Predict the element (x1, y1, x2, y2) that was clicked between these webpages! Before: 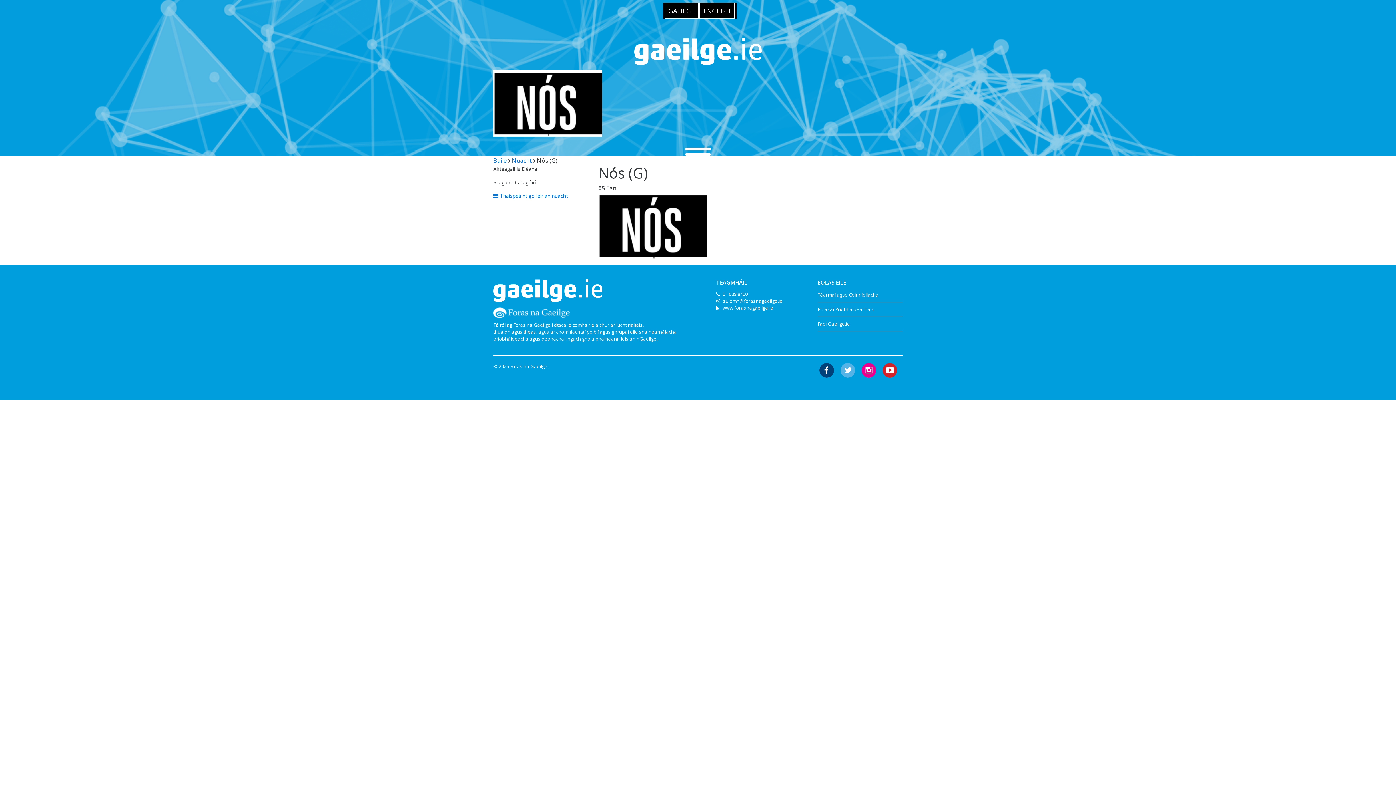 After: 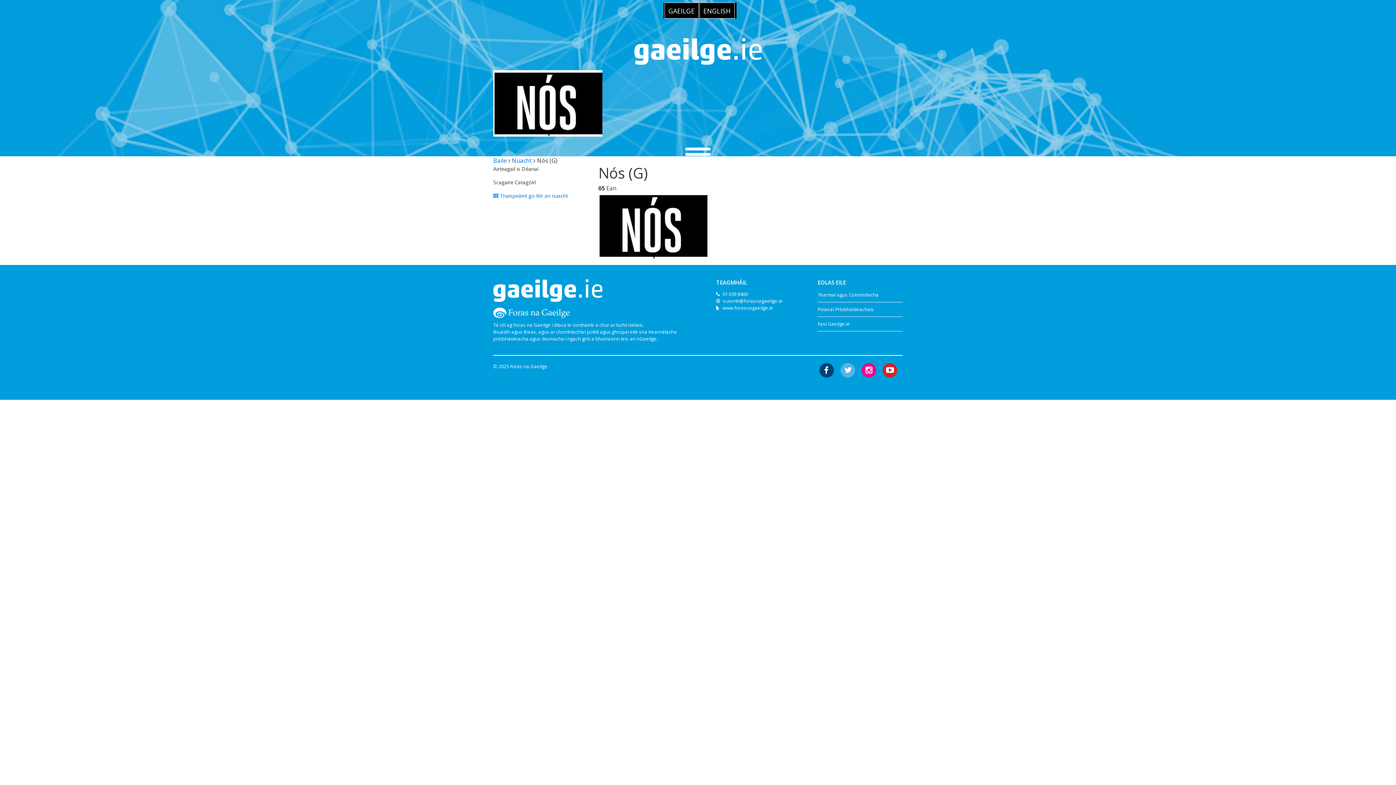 Action: bbox: (493, 156, 506, 164) label: Baile